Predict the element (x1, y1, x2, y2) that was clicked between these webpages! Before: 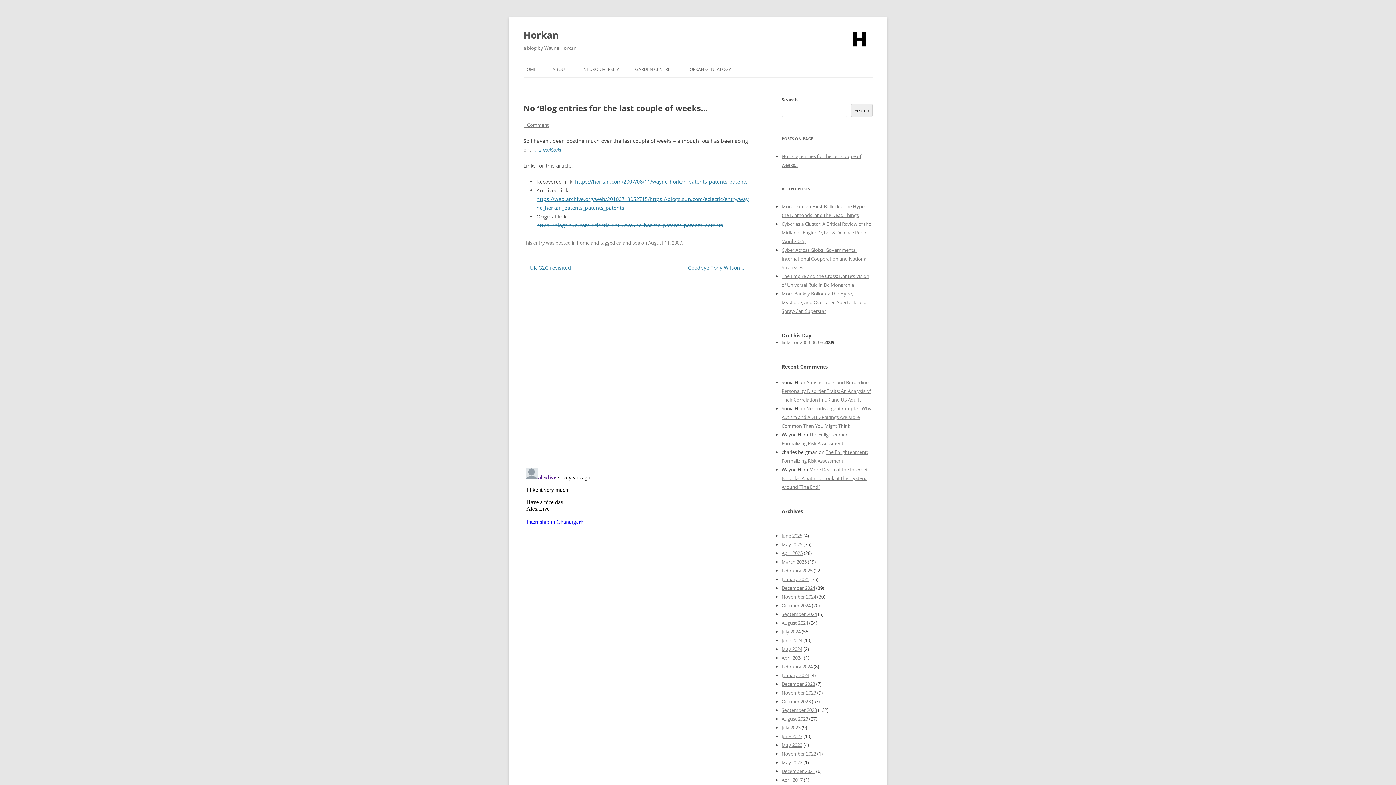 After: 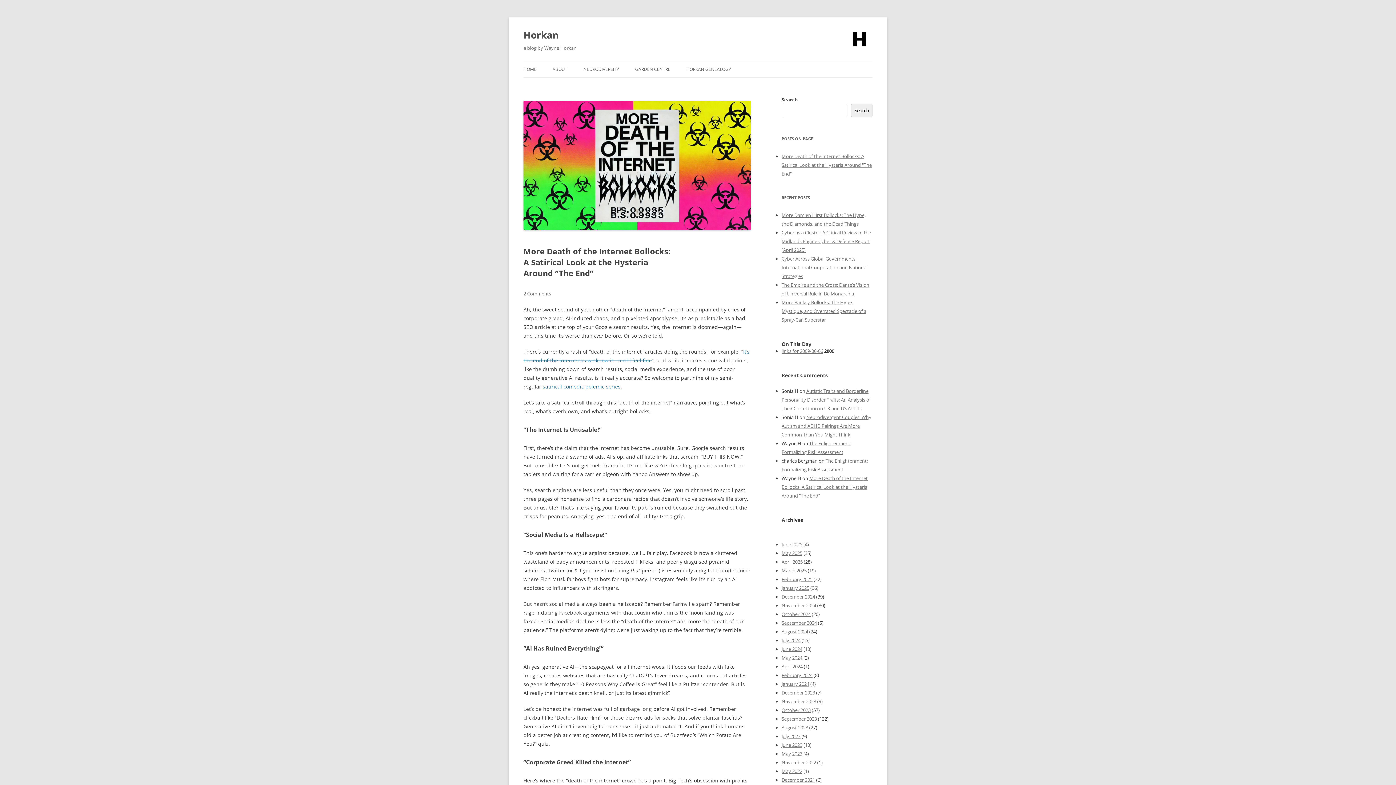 Action: label: More Death of the Internet Bollocks: A Satirical Look at the Hysteria Around “The End” bbox: (781, 466, 868, 490)